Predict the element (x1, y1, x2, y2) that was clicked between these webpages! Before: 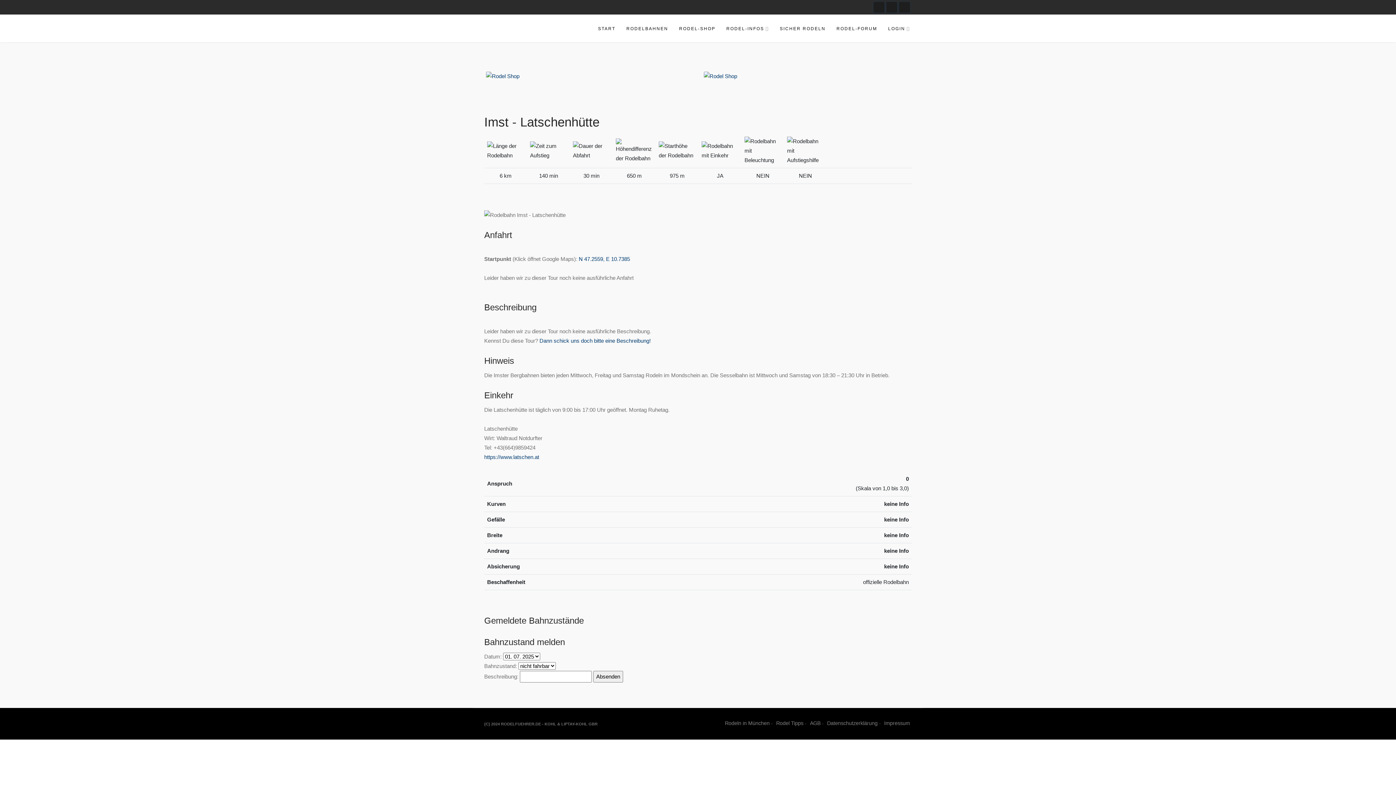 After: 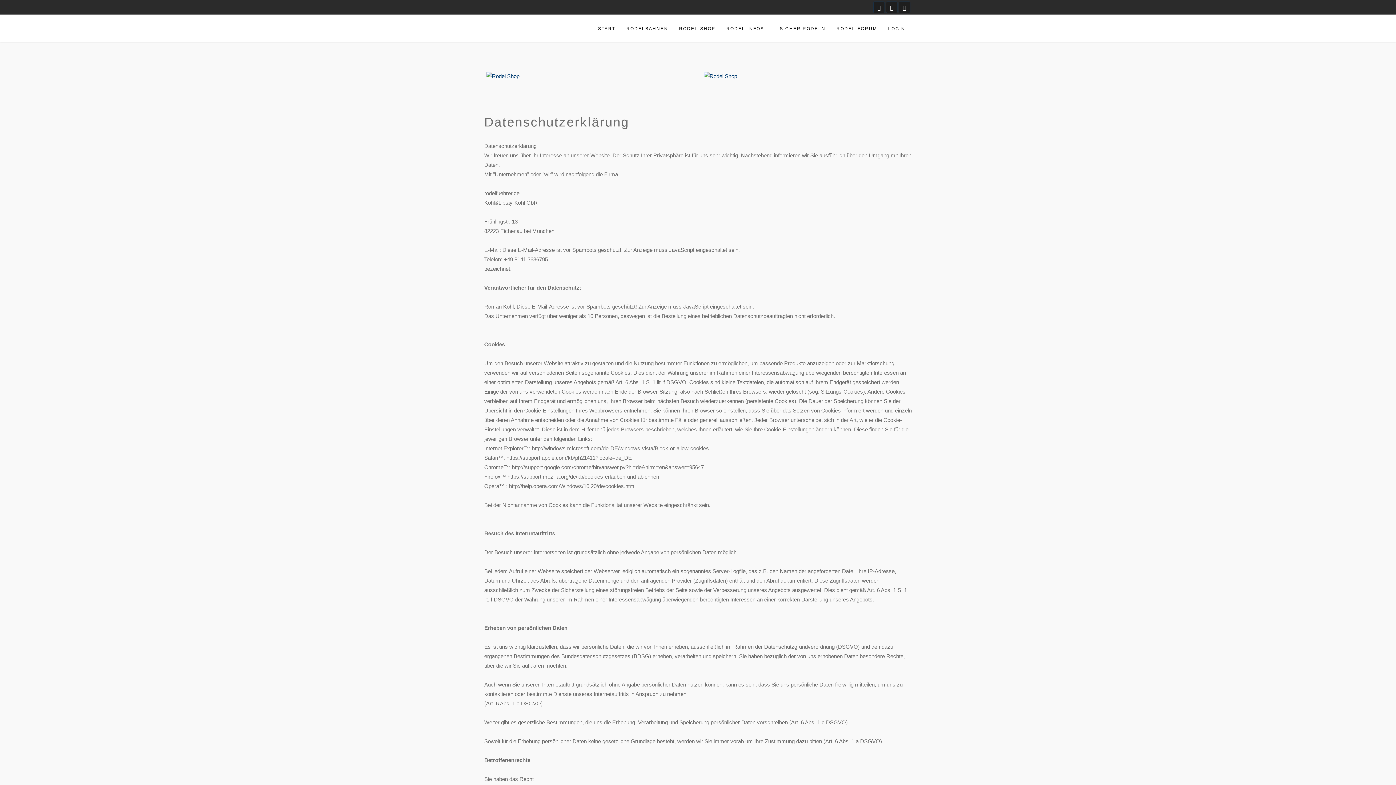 Action: label: Datenschutzerklärung bbox: (825, 720, 882, 726)